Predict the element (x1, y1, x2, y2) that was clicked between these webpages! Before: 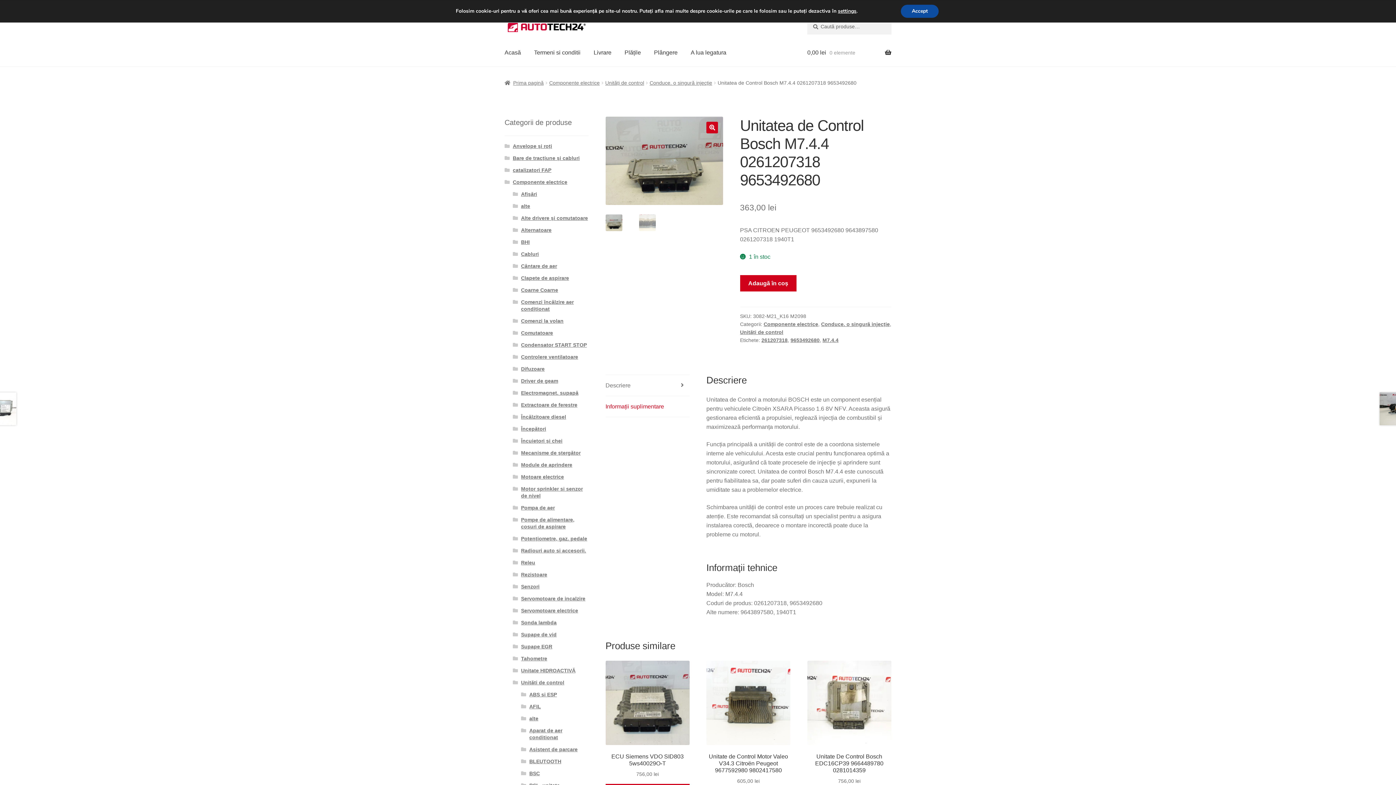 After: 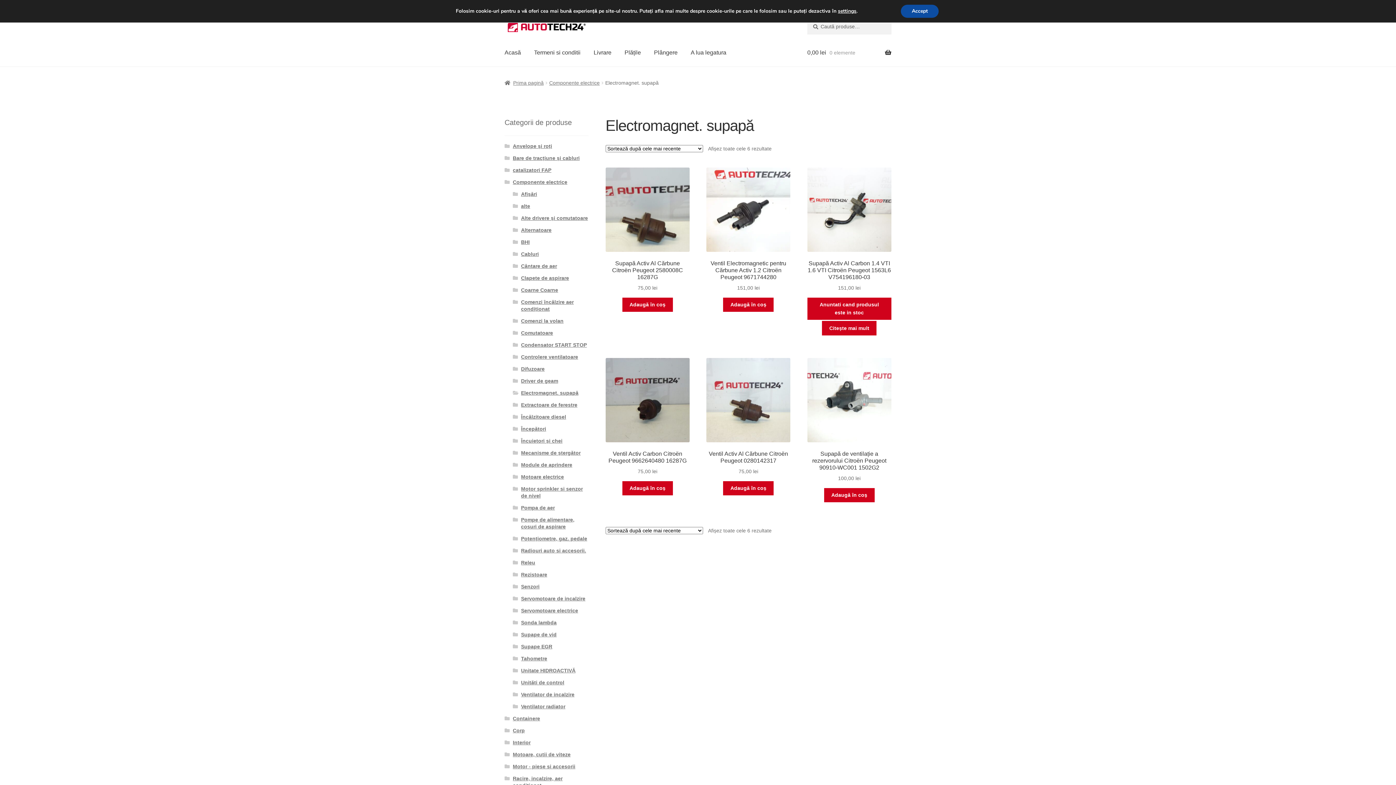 Action: bbox: (521, 390, 578, 396) label: Electromagnet. supapă